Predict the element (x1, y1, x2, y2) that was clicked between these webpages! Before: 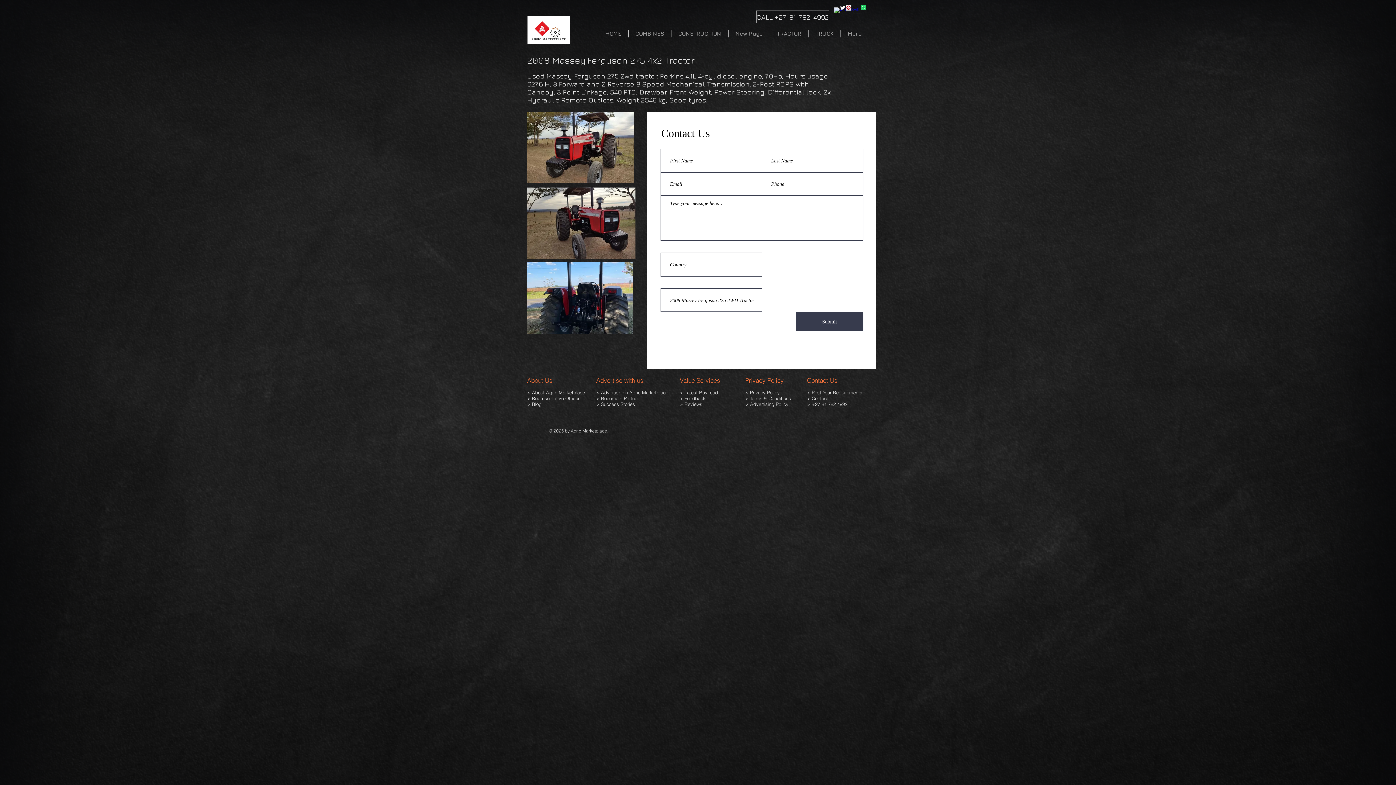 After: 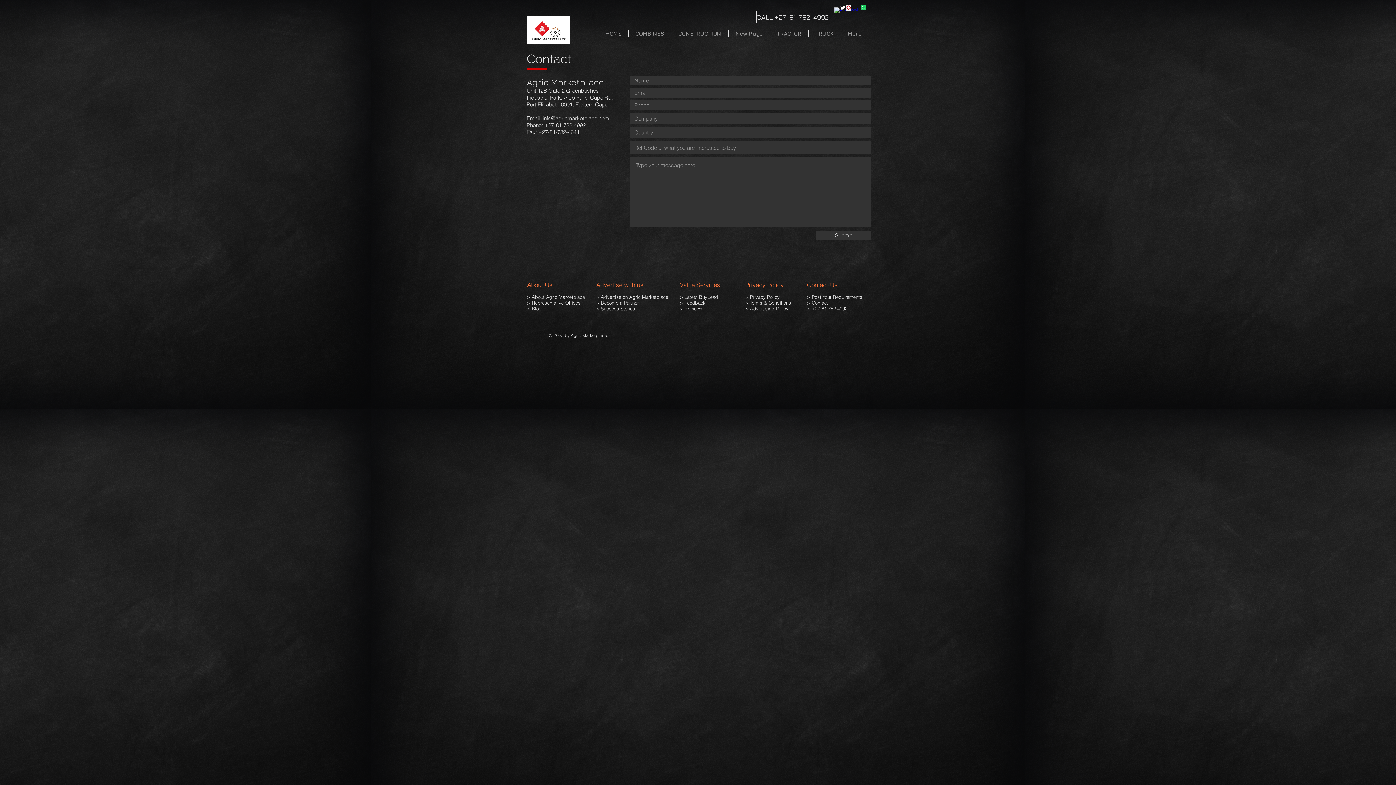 Action: label: CALL +27-81-782-4992 bbox: (756, 10, 829, 23)